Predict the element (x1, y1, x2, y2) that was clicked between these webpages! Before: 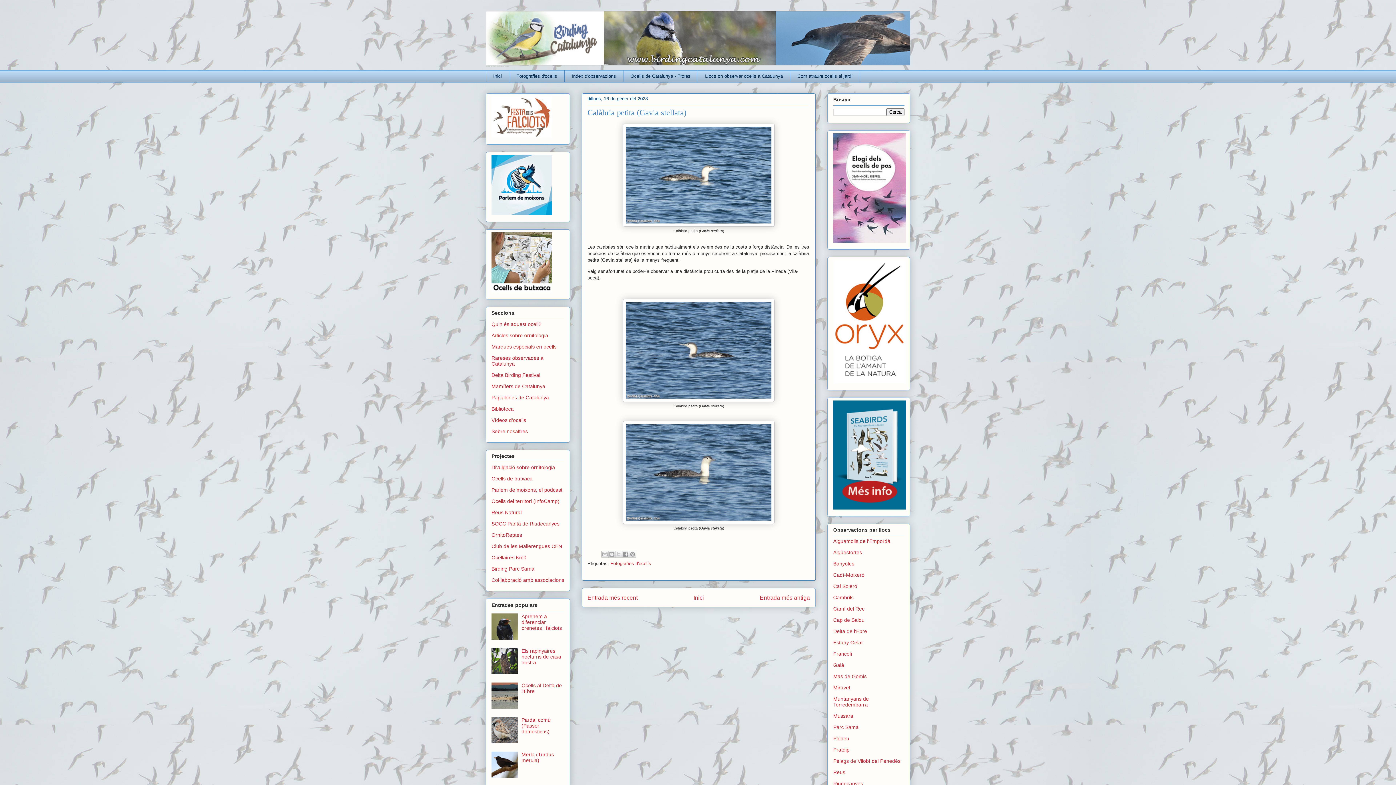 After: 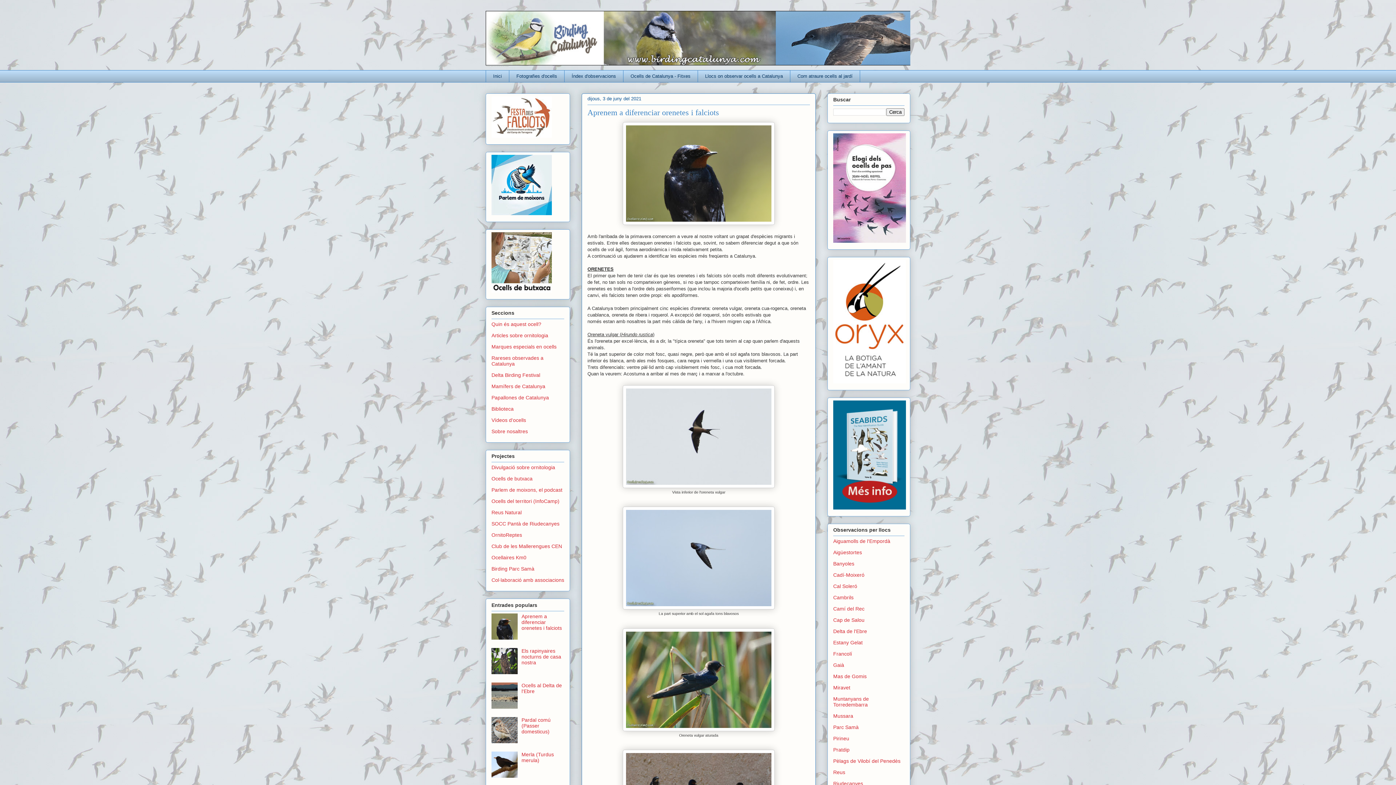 Action: bbox: (521, 613, 562, 631) label: Aprenem a diferenciar orenetes i falciots